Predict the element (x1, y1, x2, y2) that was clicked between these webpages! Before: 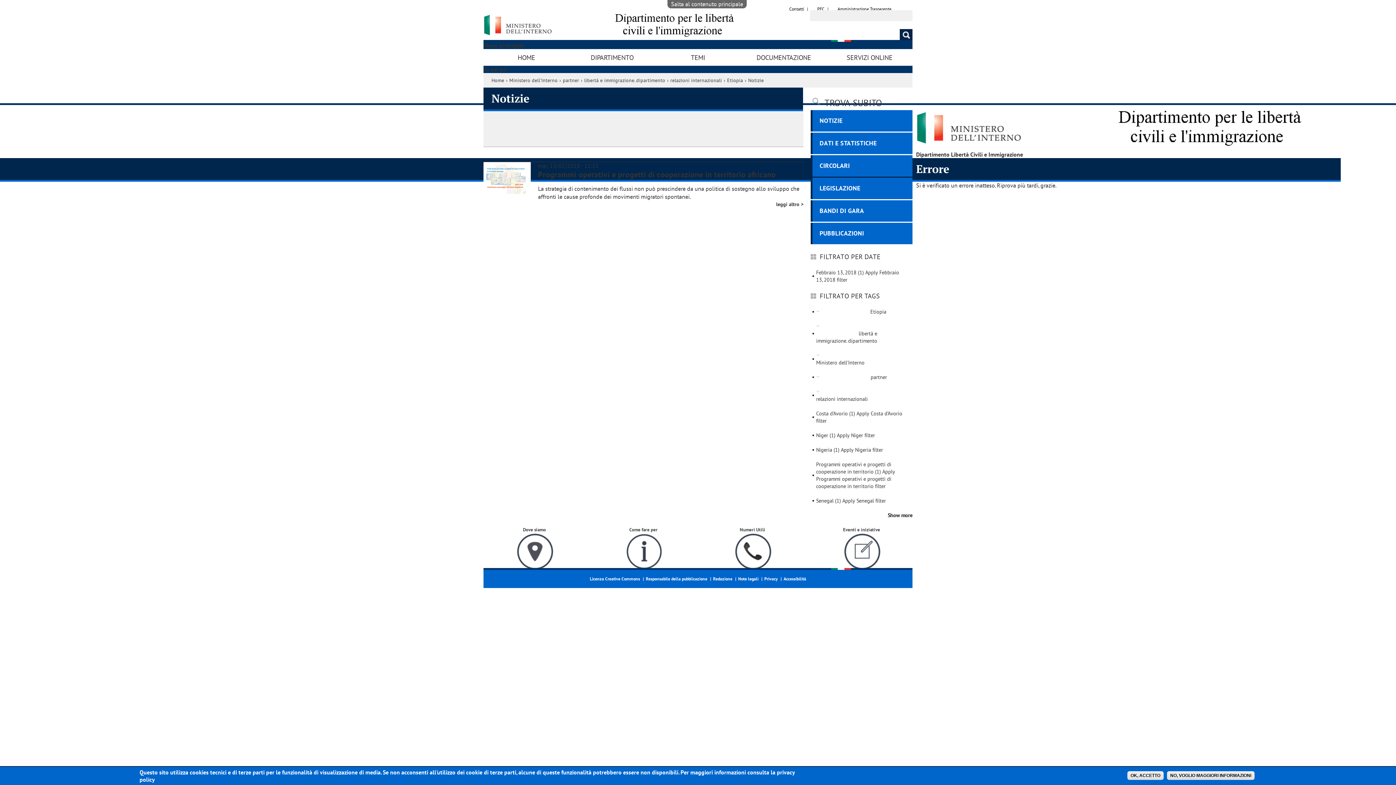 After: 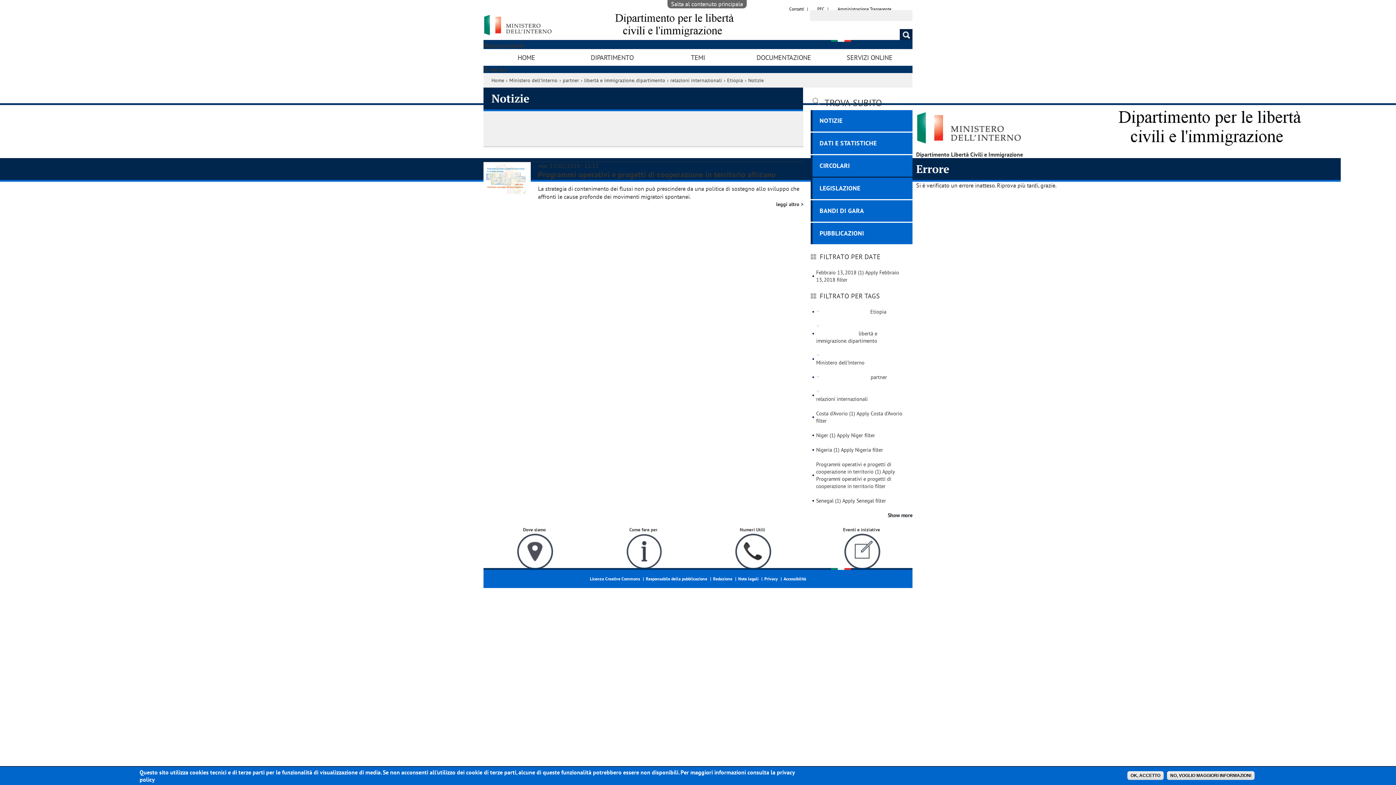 Action: bbox: (667, 0, 746, 8) label: Salta al contenuto principale